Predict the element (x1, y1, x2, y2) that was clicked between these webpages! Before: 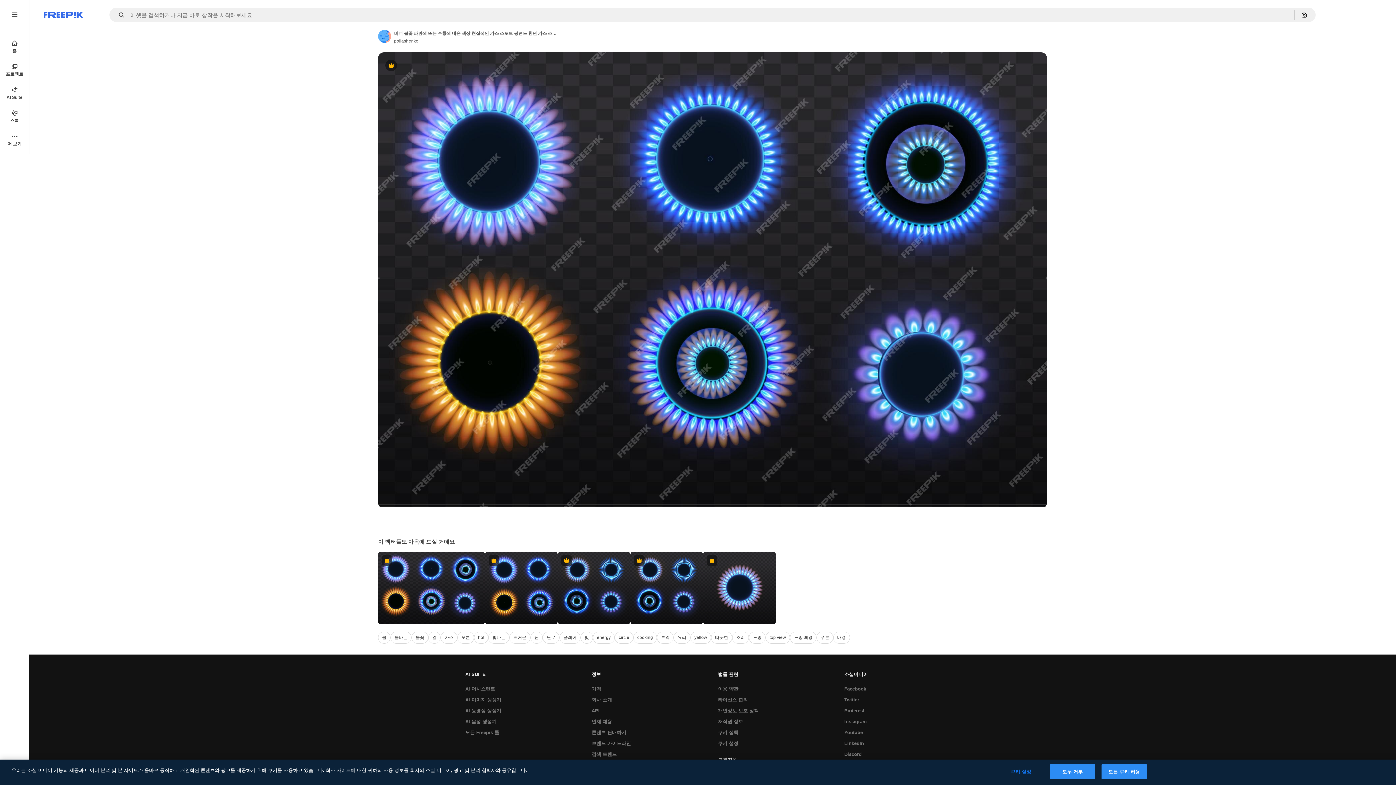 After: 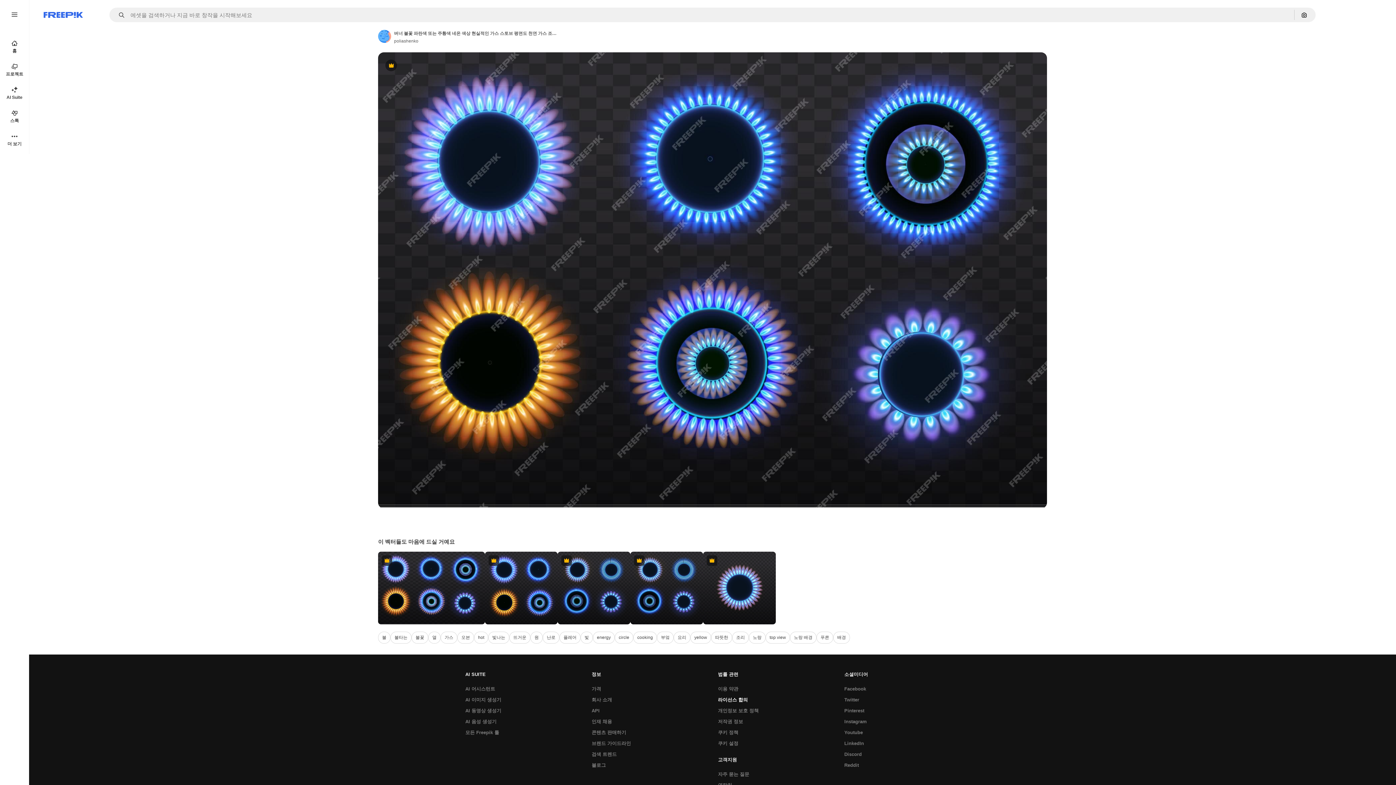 Action: label: 라이선스 합의 bbox: (714, 694, 751, 705)